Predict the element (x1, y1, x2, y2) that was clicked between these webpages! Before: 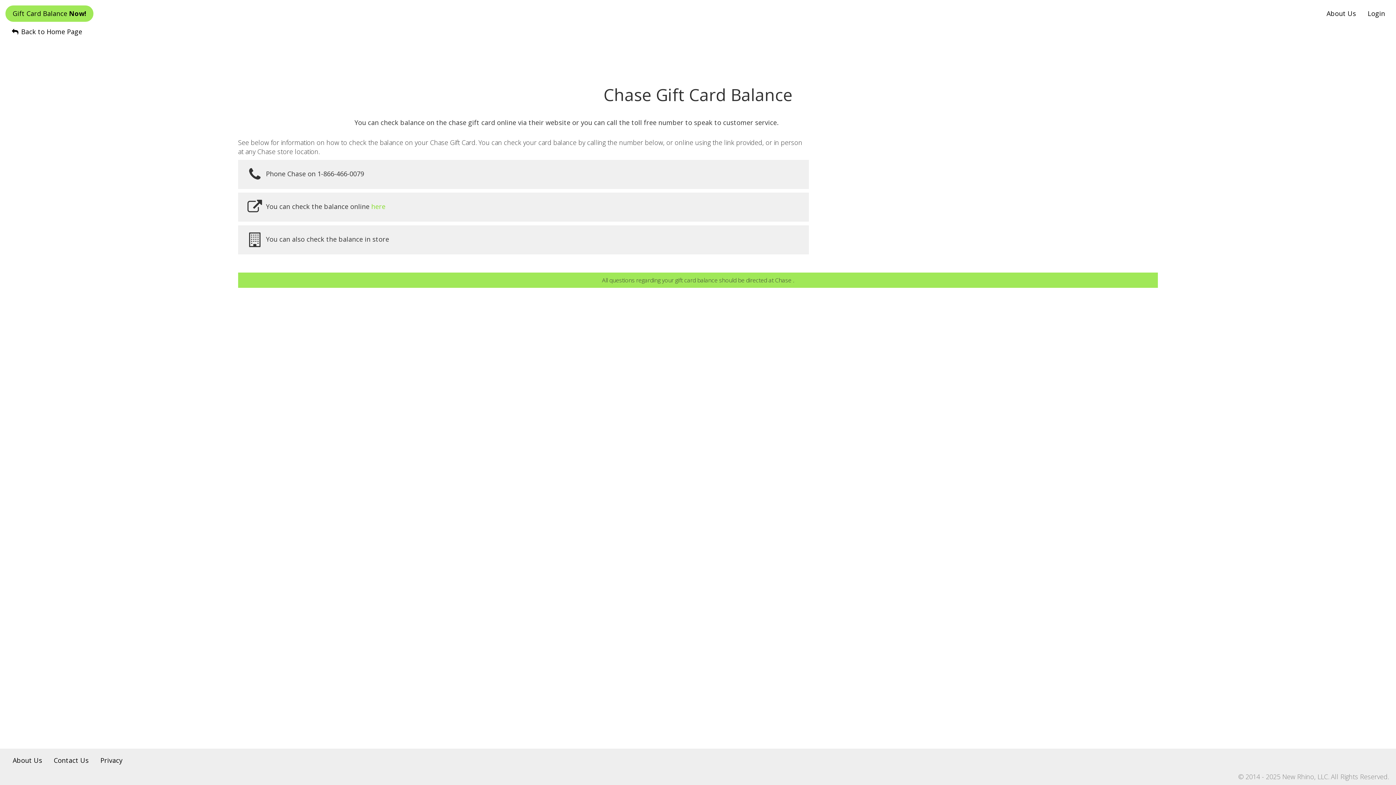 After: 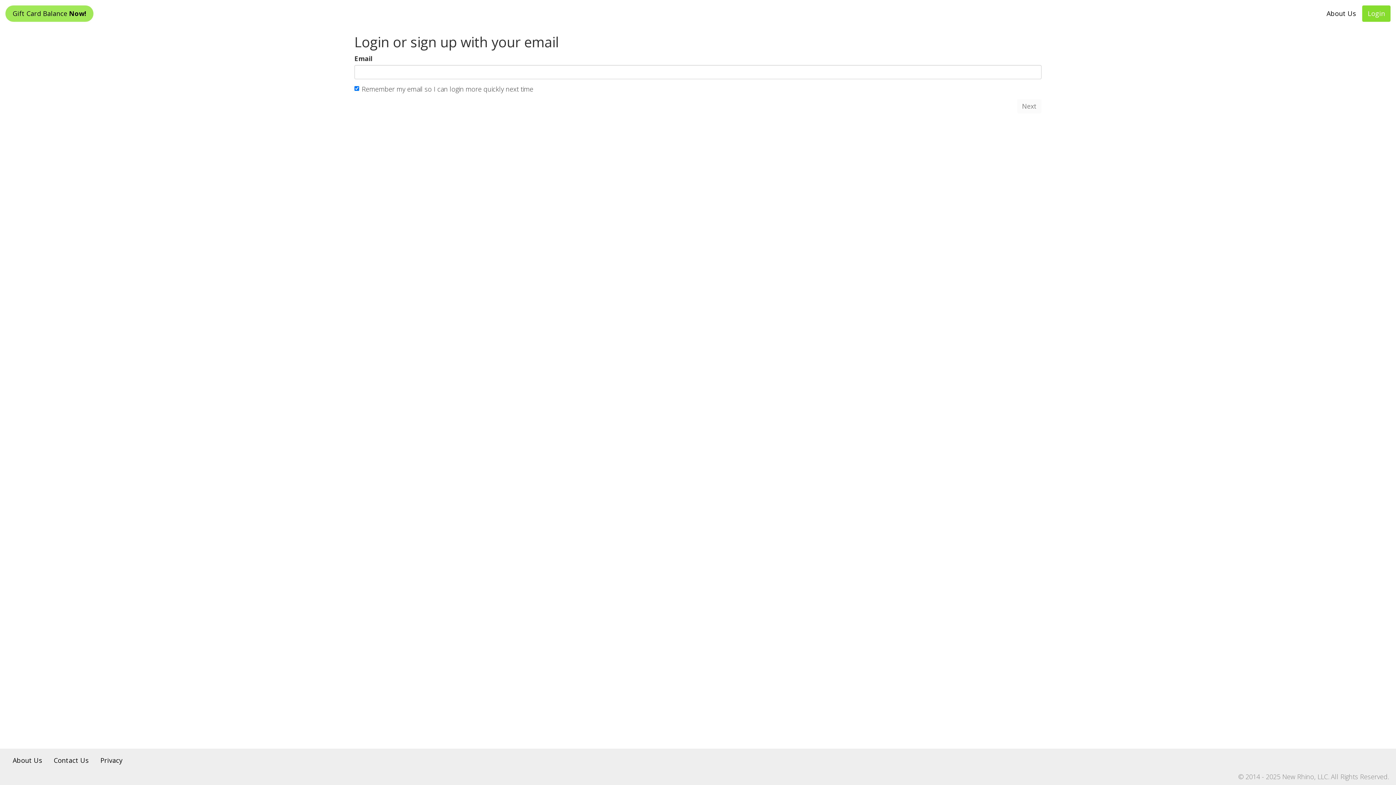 Action: bbox: (1362, 5, 1390, 21) label: Login